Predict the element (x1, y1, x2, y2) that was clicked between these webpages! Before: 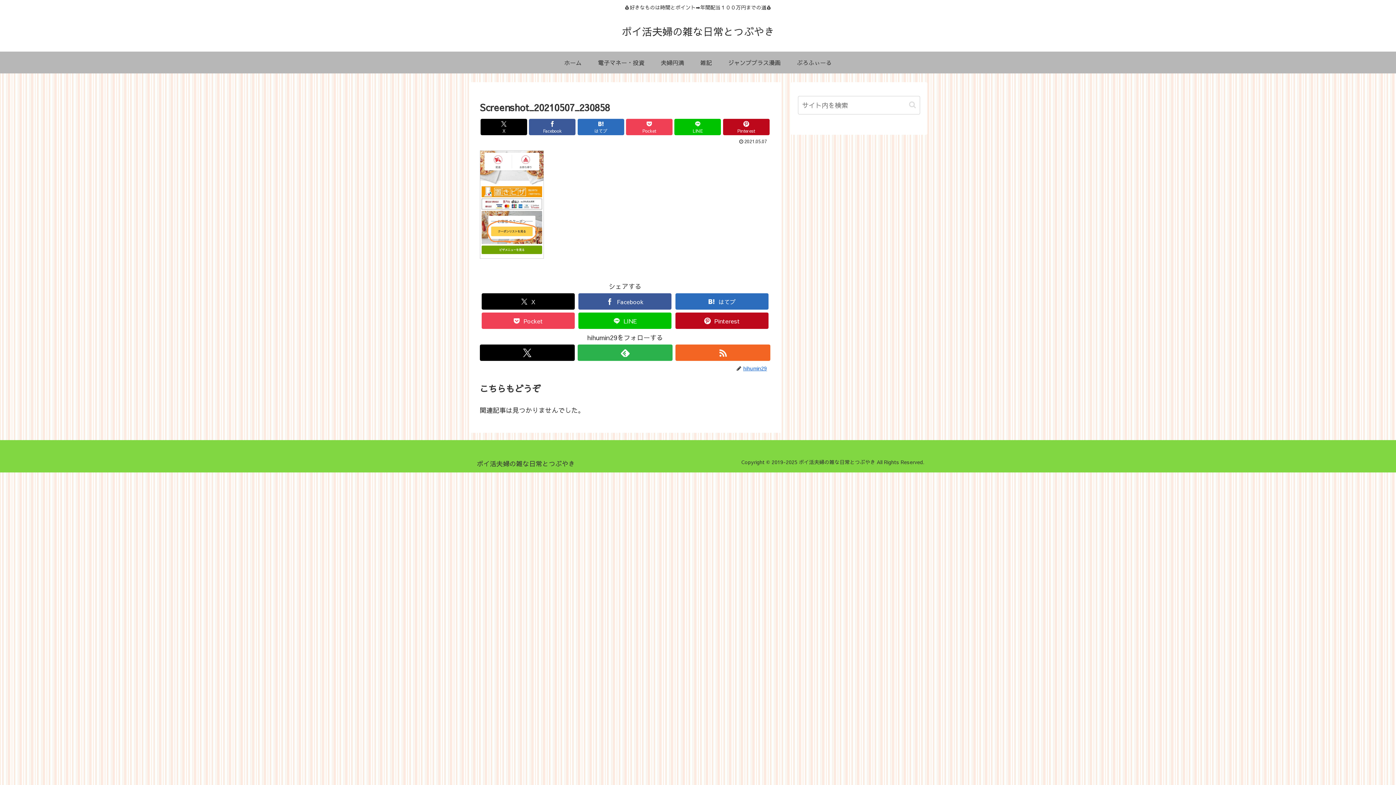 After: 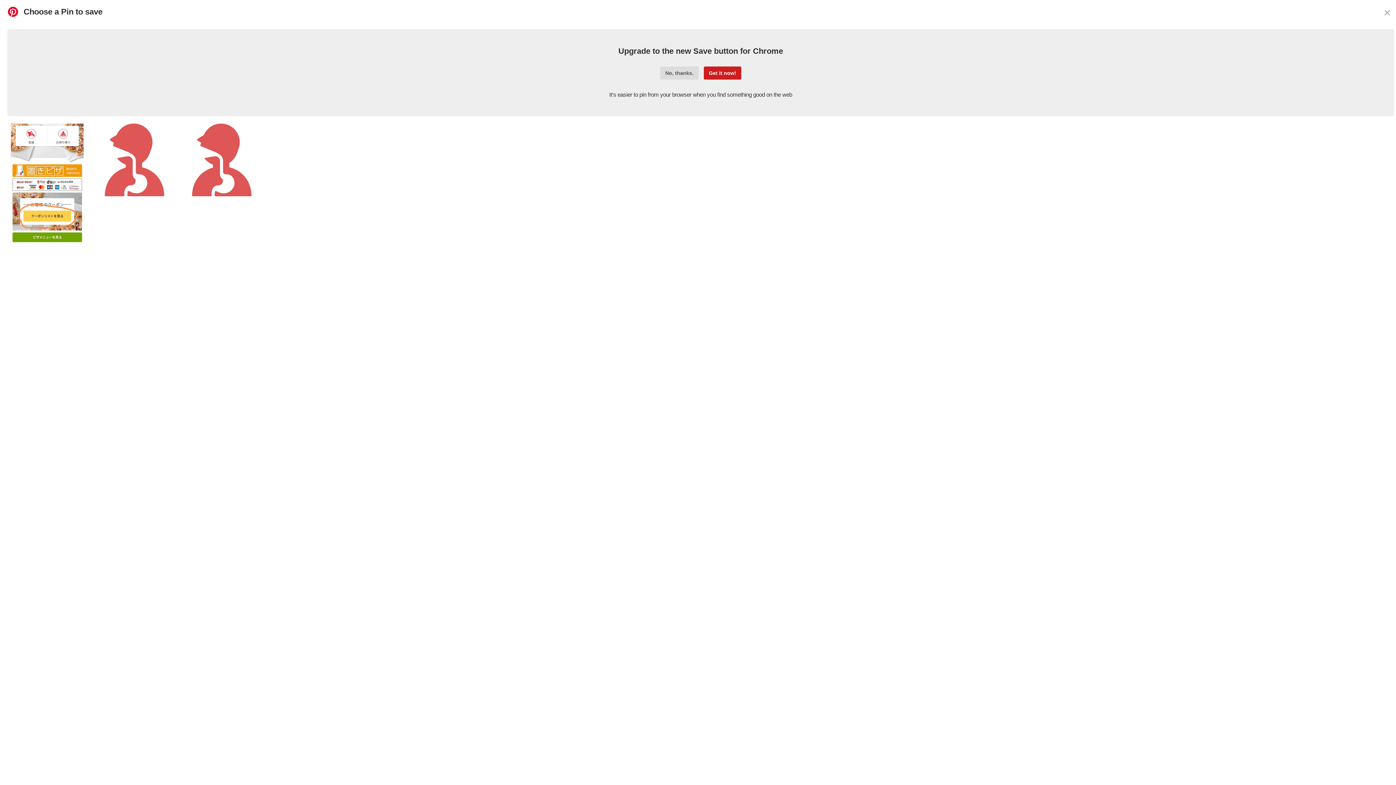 Action: bbox: (675, 312, 768, 329) label: Pinterestでシェア